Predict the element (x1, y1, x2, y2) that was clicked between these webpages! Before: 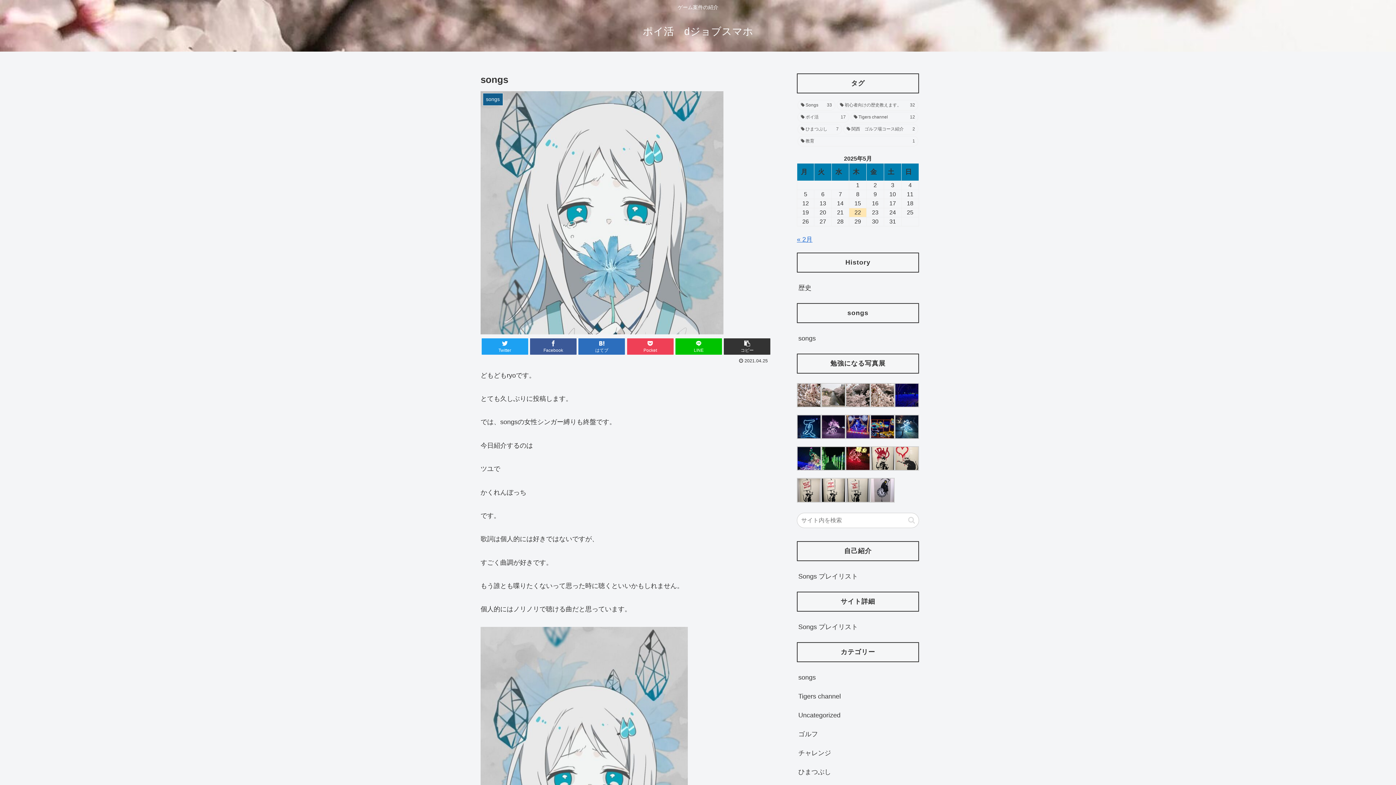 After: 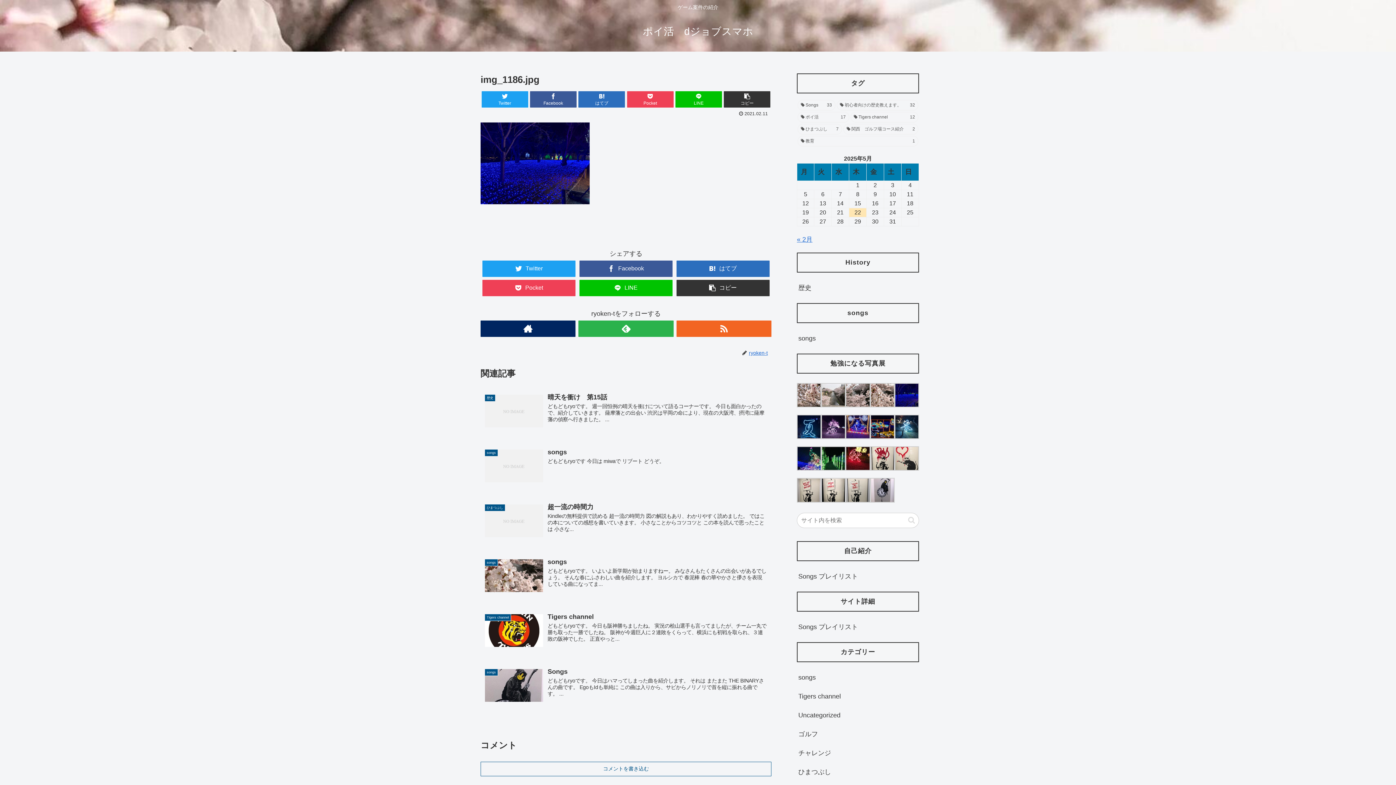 Action: bbox: (894, 401, 919, 409)